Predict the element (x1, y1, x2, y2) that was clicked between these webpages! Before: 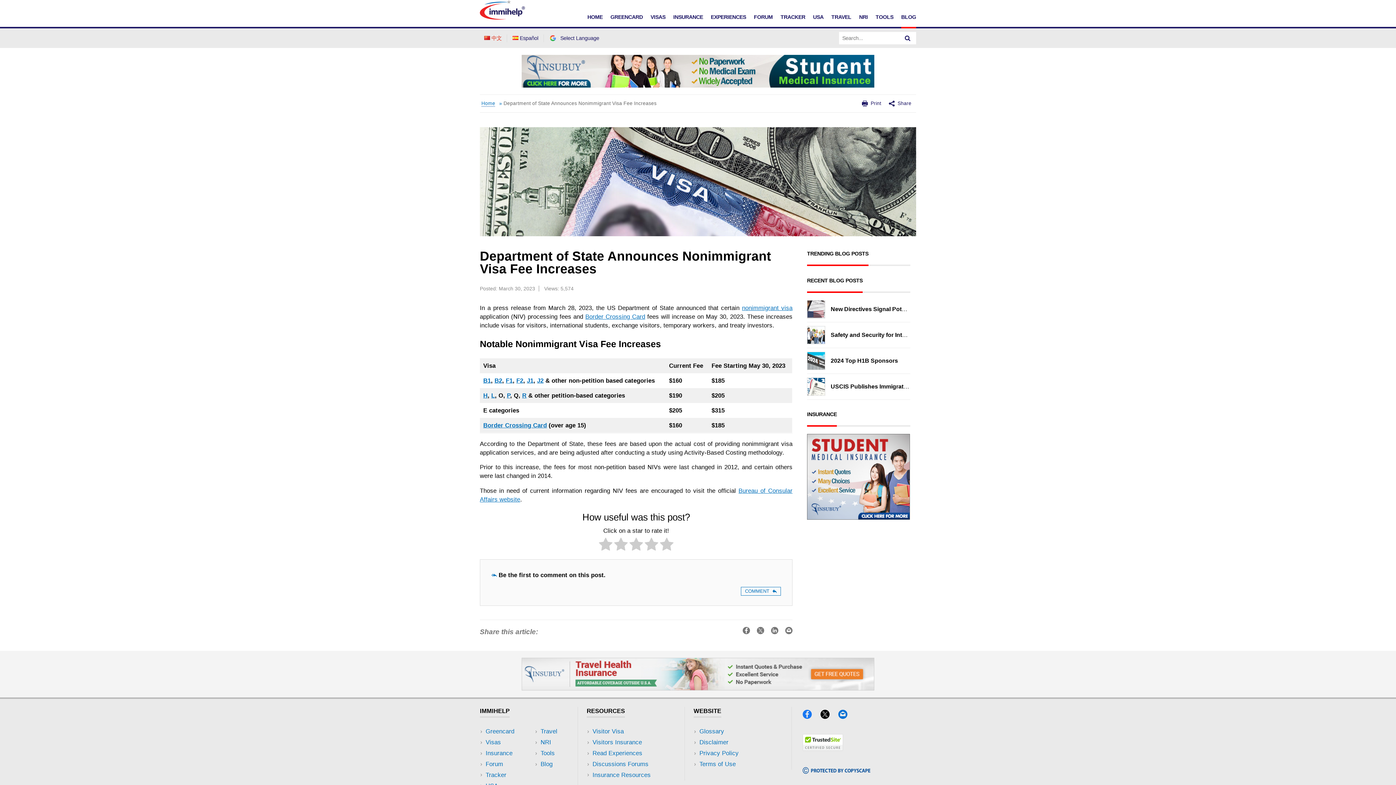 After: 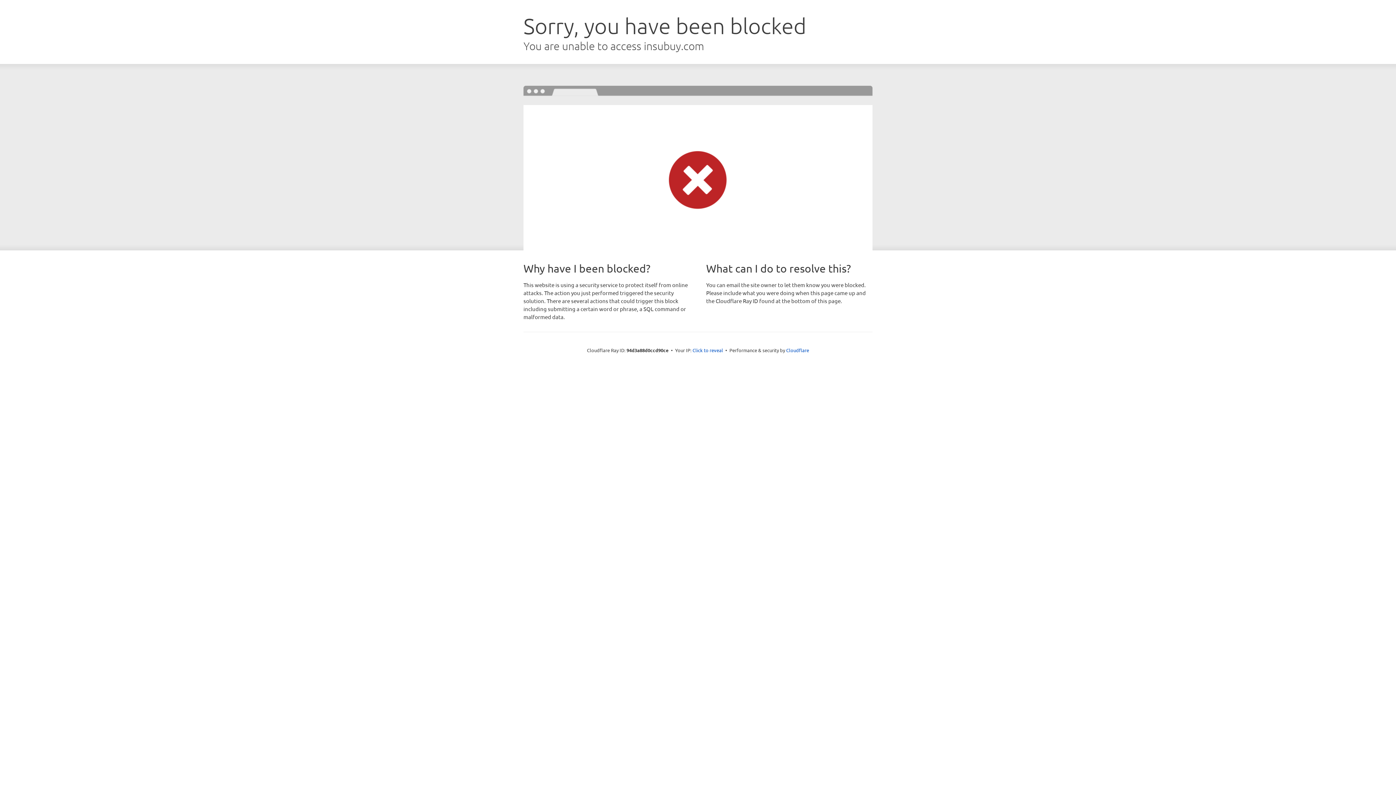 Action: bbox: (807, 515, 910, 521)